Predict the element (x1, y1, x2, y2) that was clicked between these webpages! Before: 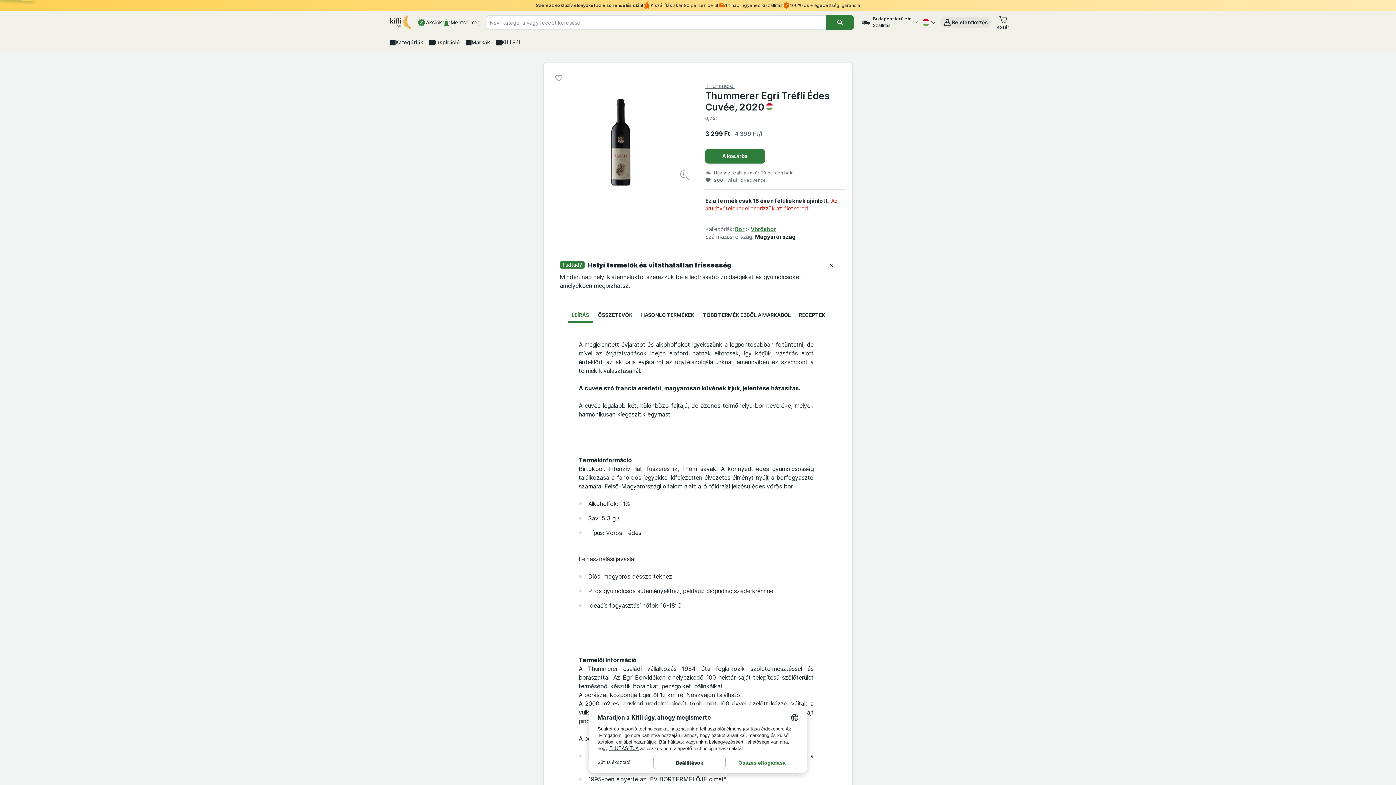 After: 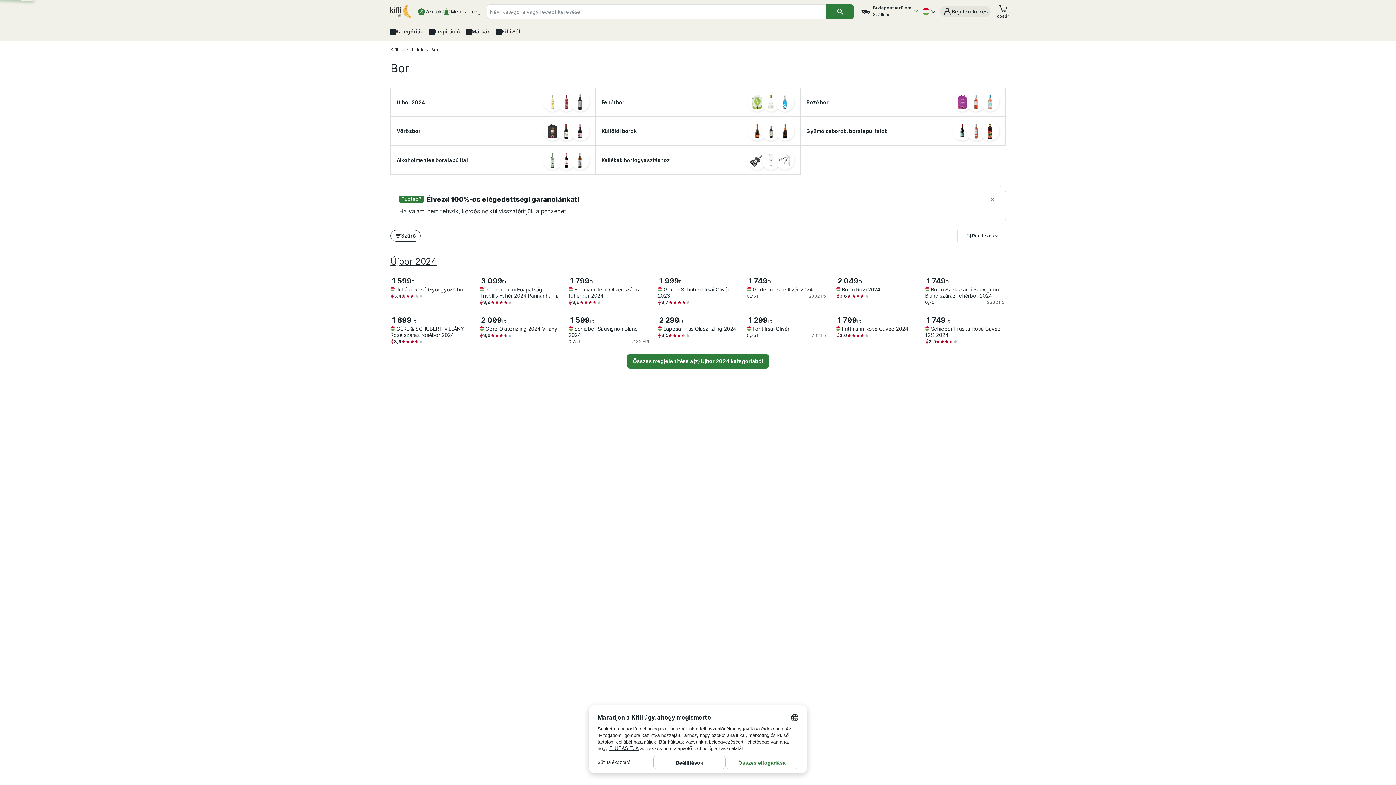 Action: bbox: (735, 225, 744, 232) label: Bor